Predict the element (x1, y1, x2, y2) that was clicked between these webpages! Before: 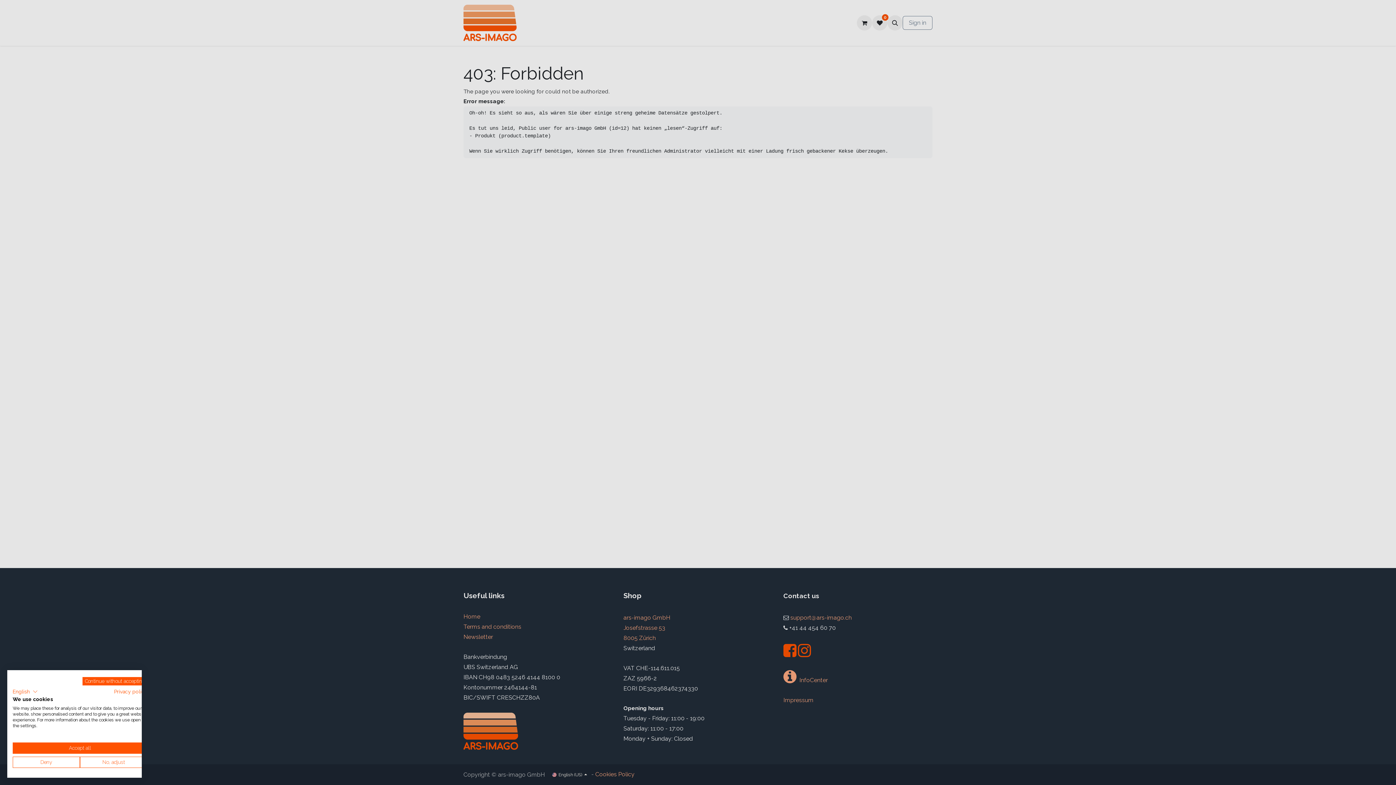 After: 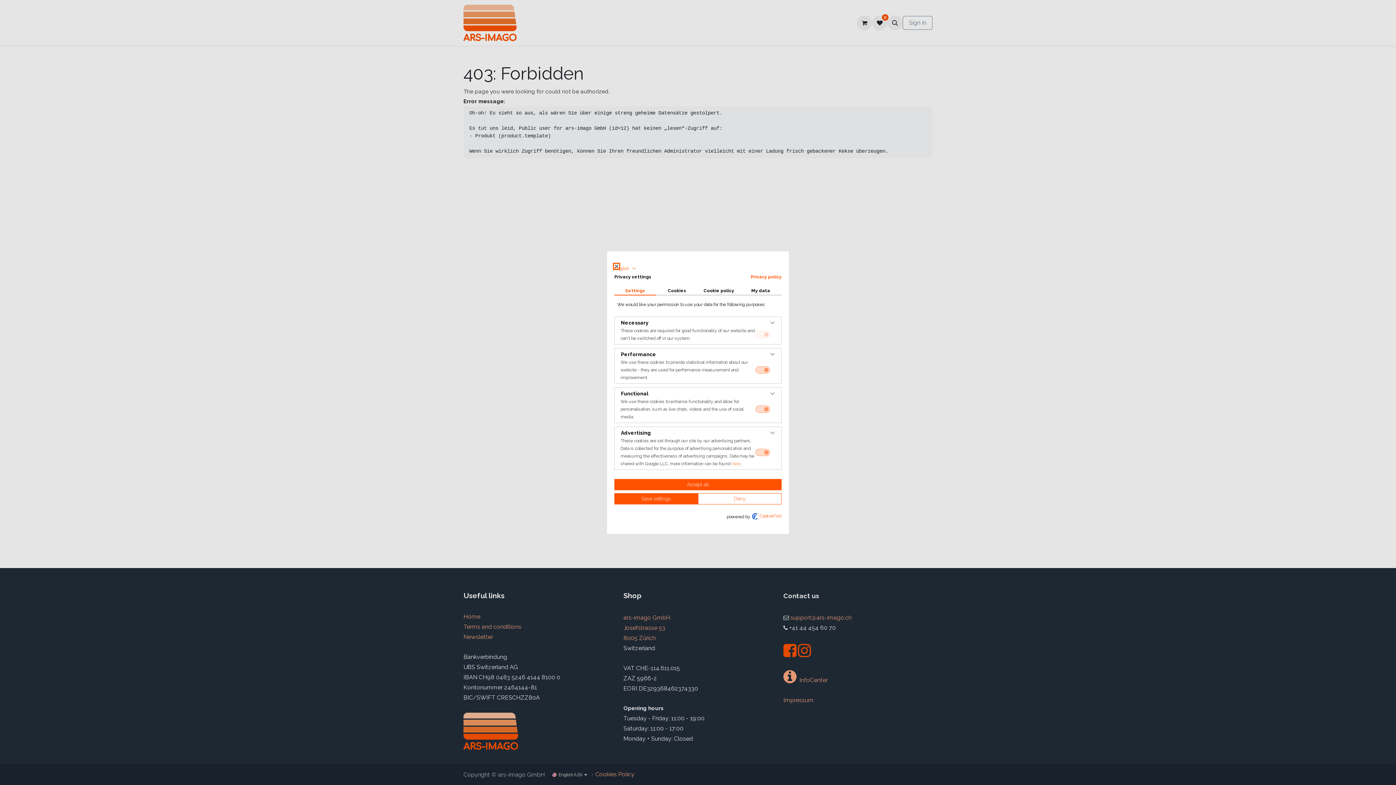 Action: label: Adjust cookie preferences bbox: (80, 757, 147, 768)